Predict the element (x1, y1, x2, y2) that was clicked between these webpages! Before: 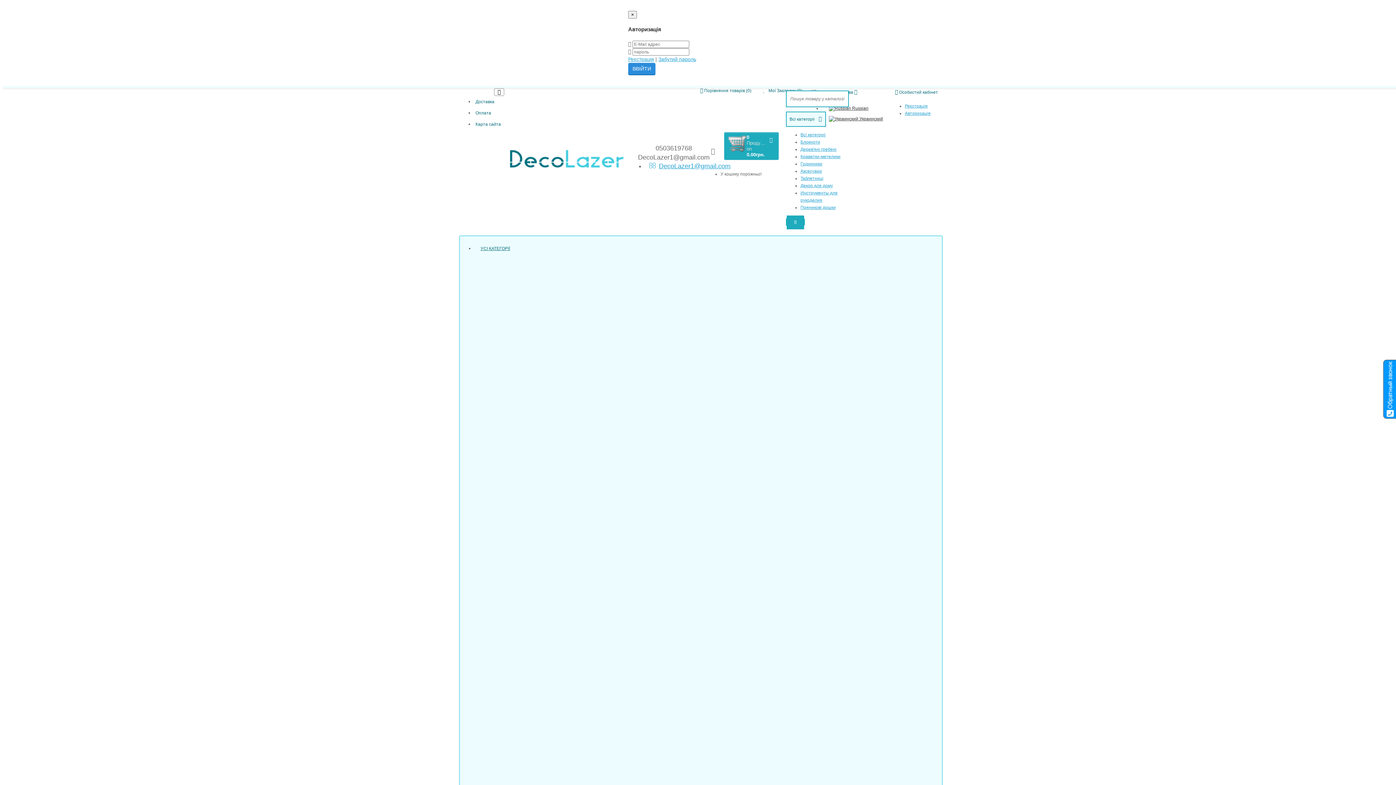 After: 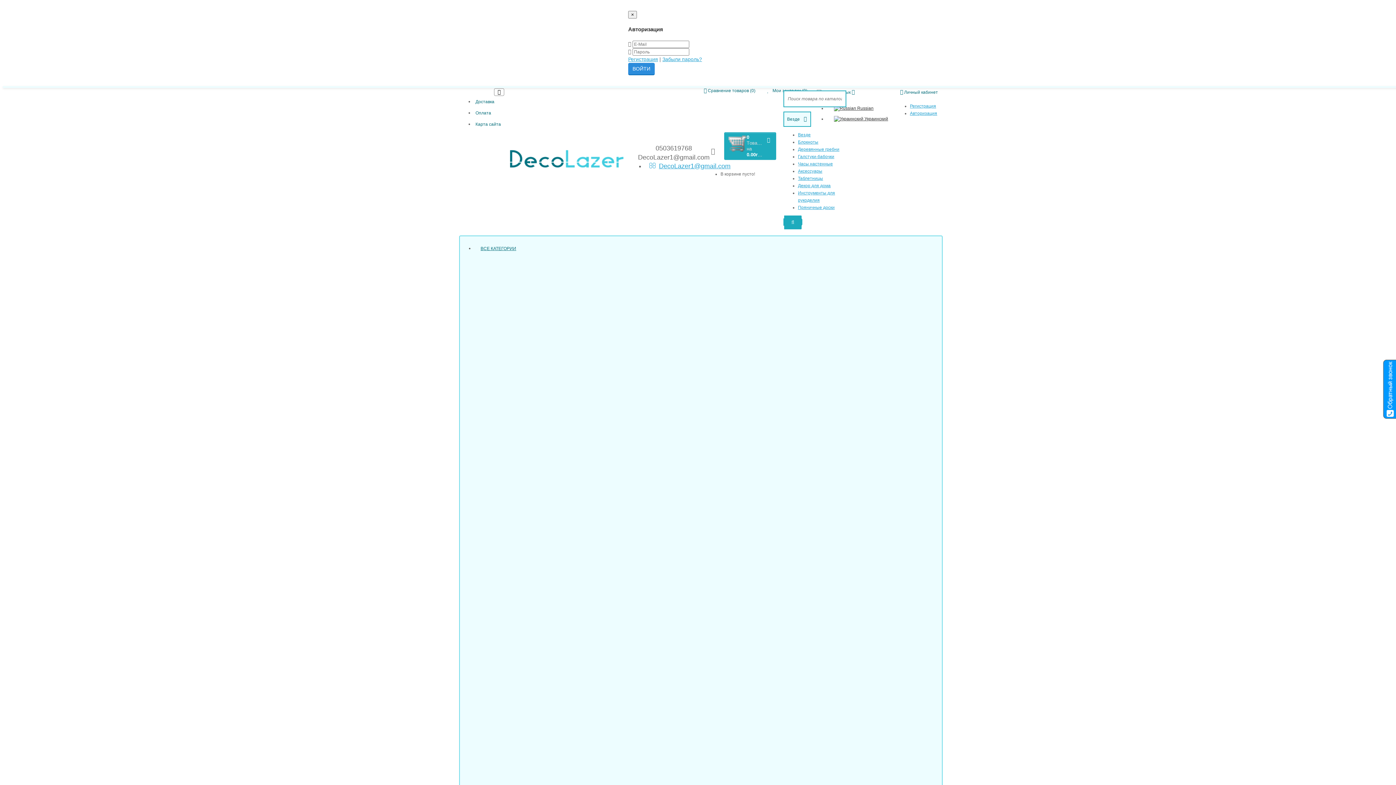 Action: label:  Russian bbox: (821, 103, 905, 113)